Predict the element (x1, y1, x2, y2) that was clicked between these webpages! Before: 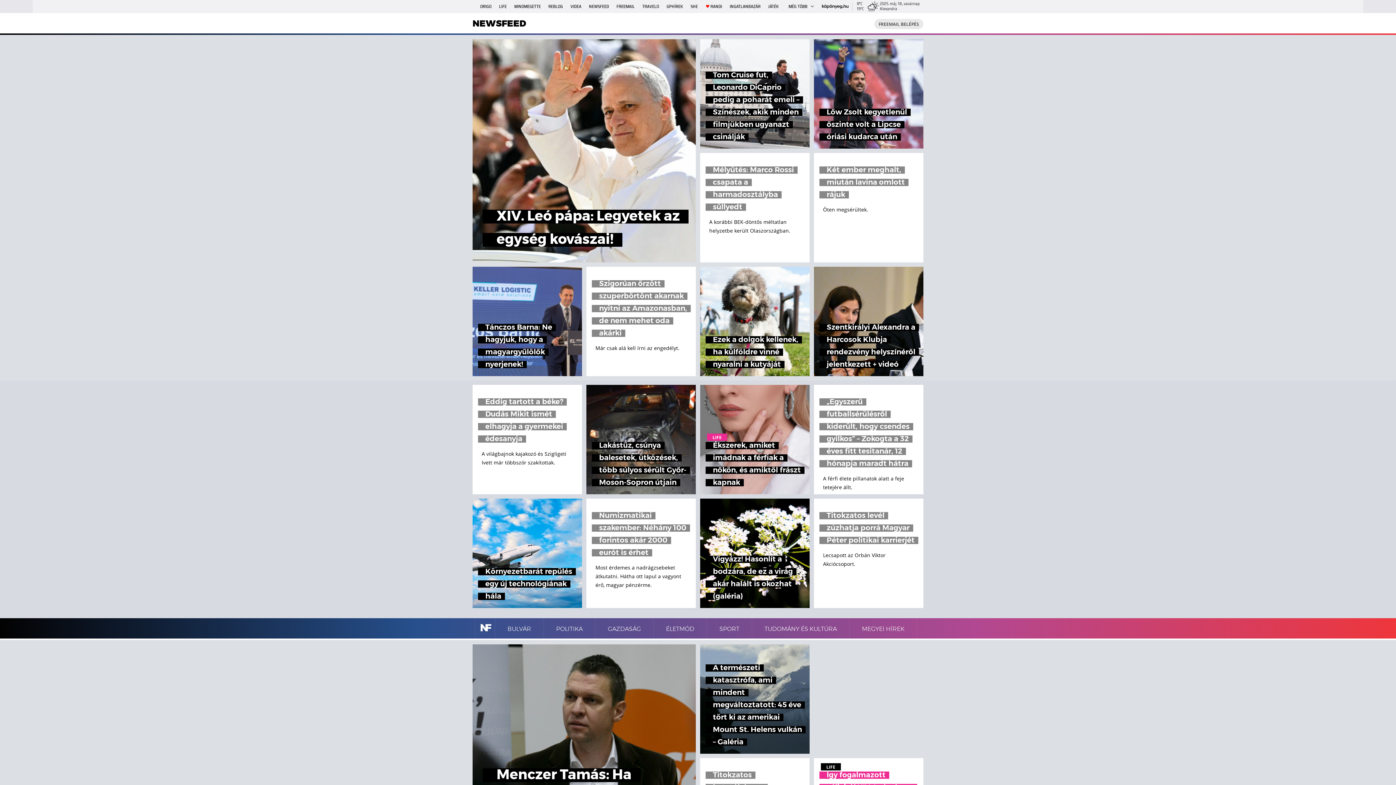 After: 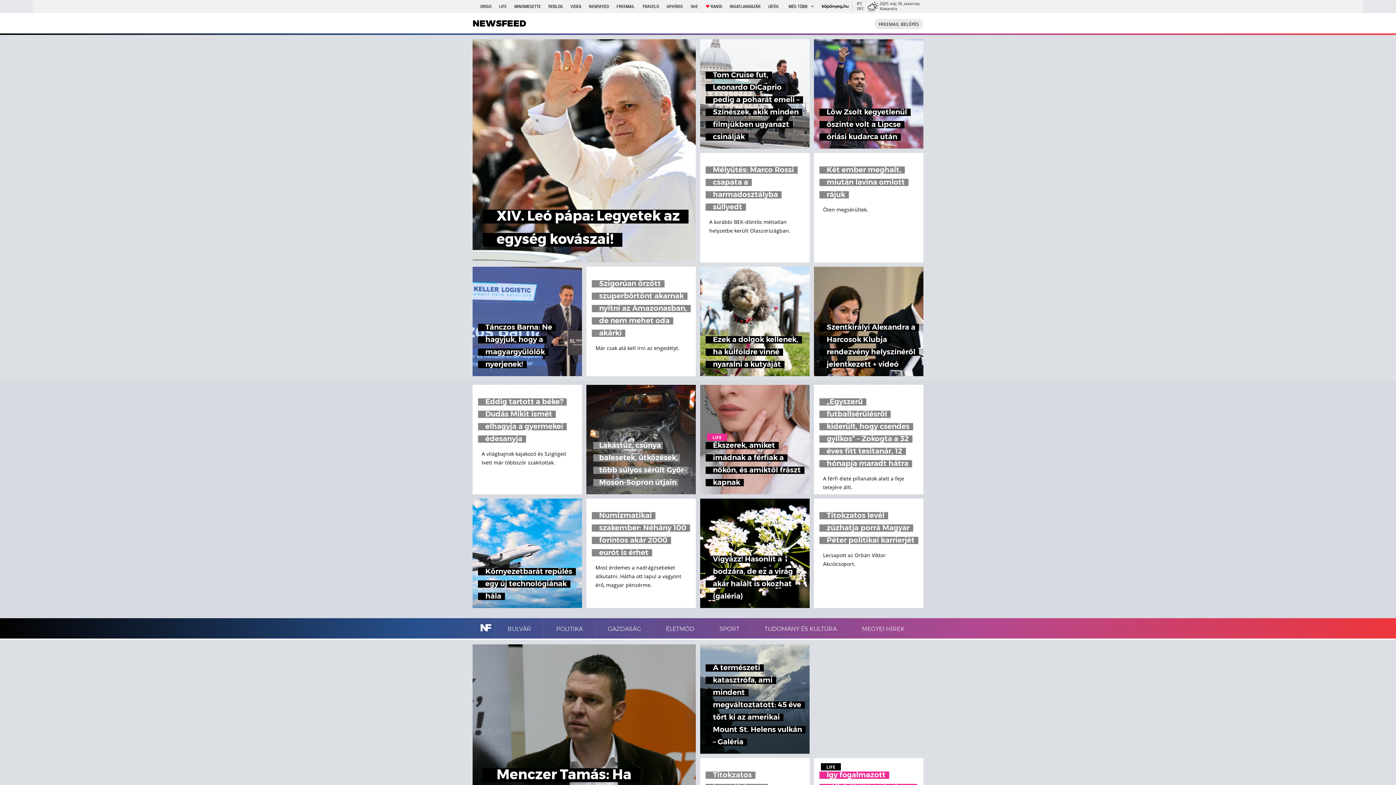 Action: bbox: (586, 385, 696, 494) label: Lakástűz, csúnya balesetek, ütközések, több súlyos sérült Győr-Moson-Sopron útjain